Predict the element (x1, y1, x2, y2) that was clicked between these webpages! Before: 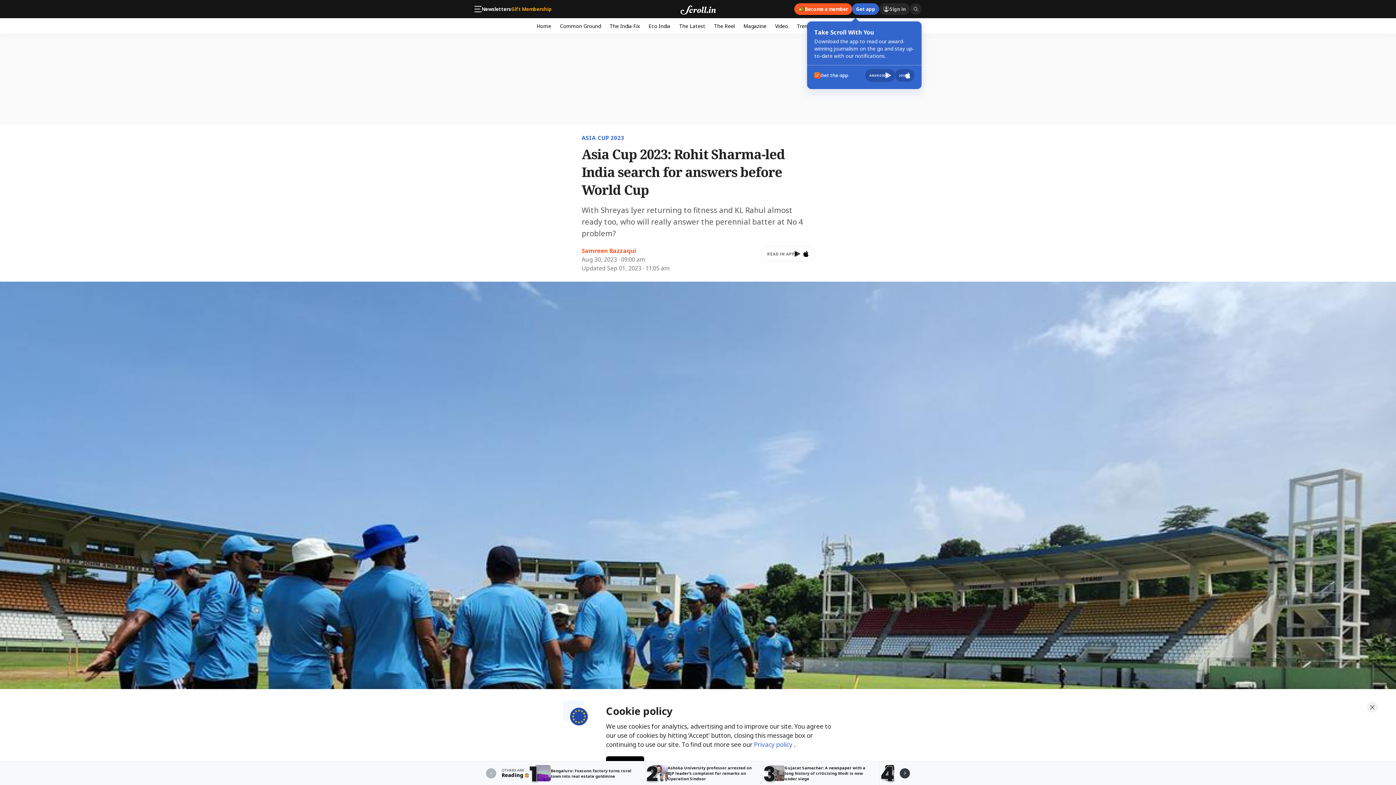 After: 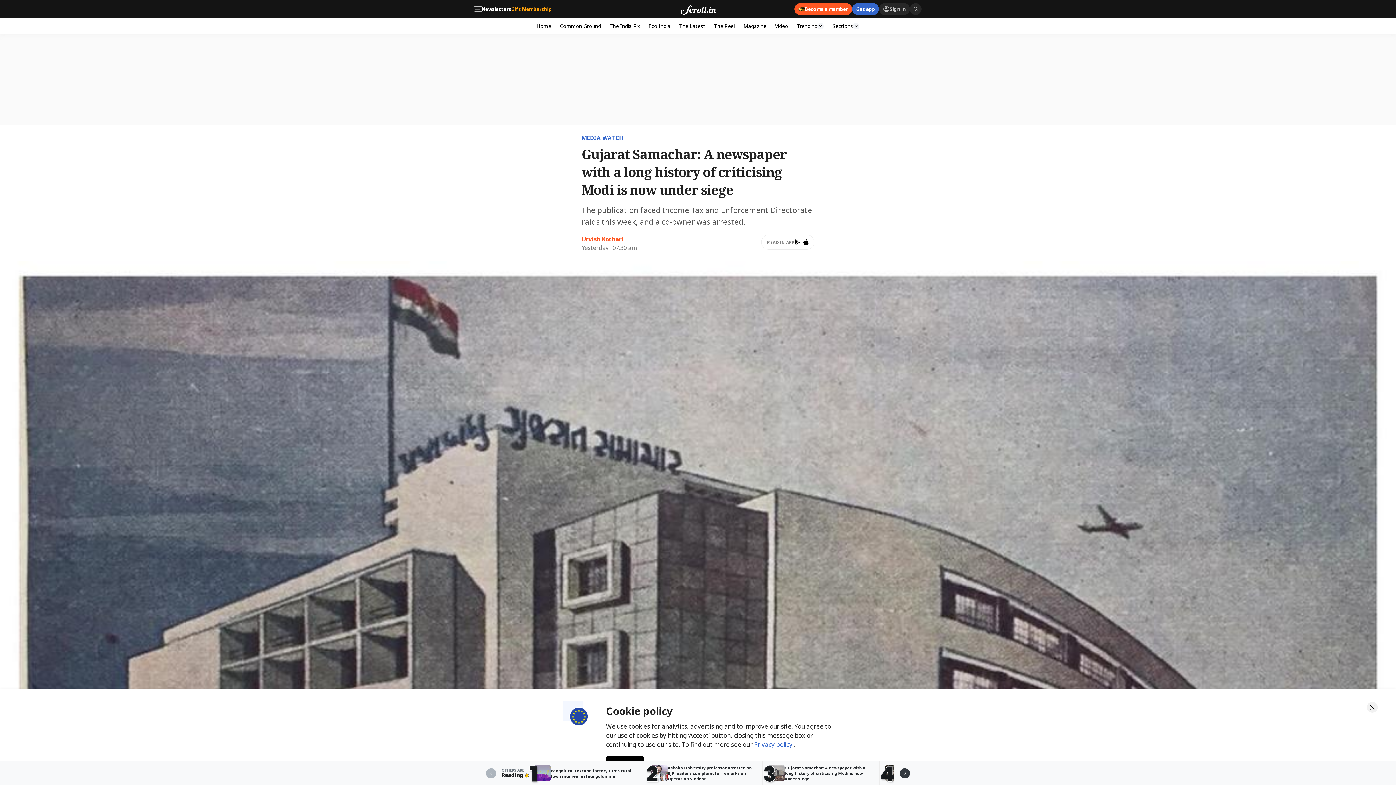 Action: bbox: (762, 761, 879, 785) label: 3

Gujarat Samachar: A newspaper with a long history of criticising Modi is now under siege